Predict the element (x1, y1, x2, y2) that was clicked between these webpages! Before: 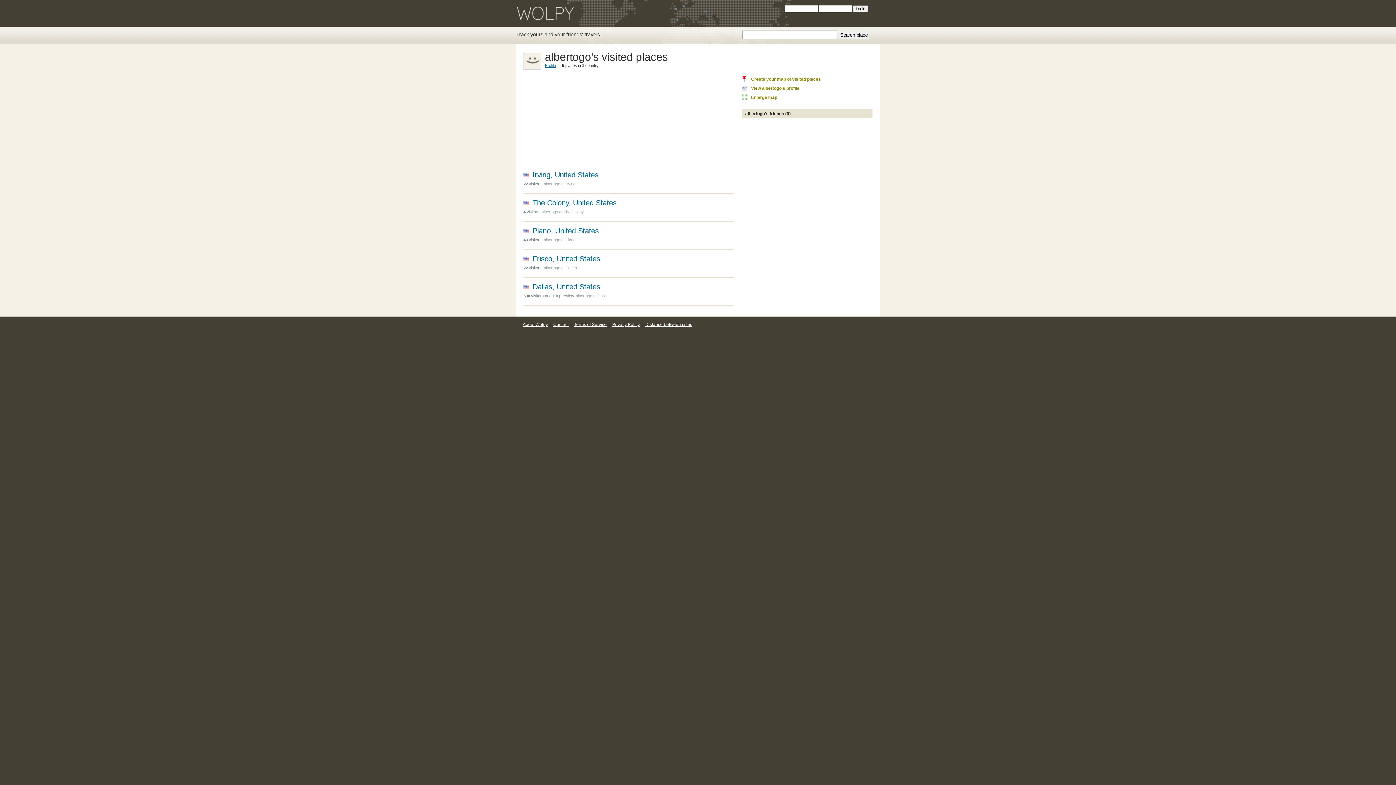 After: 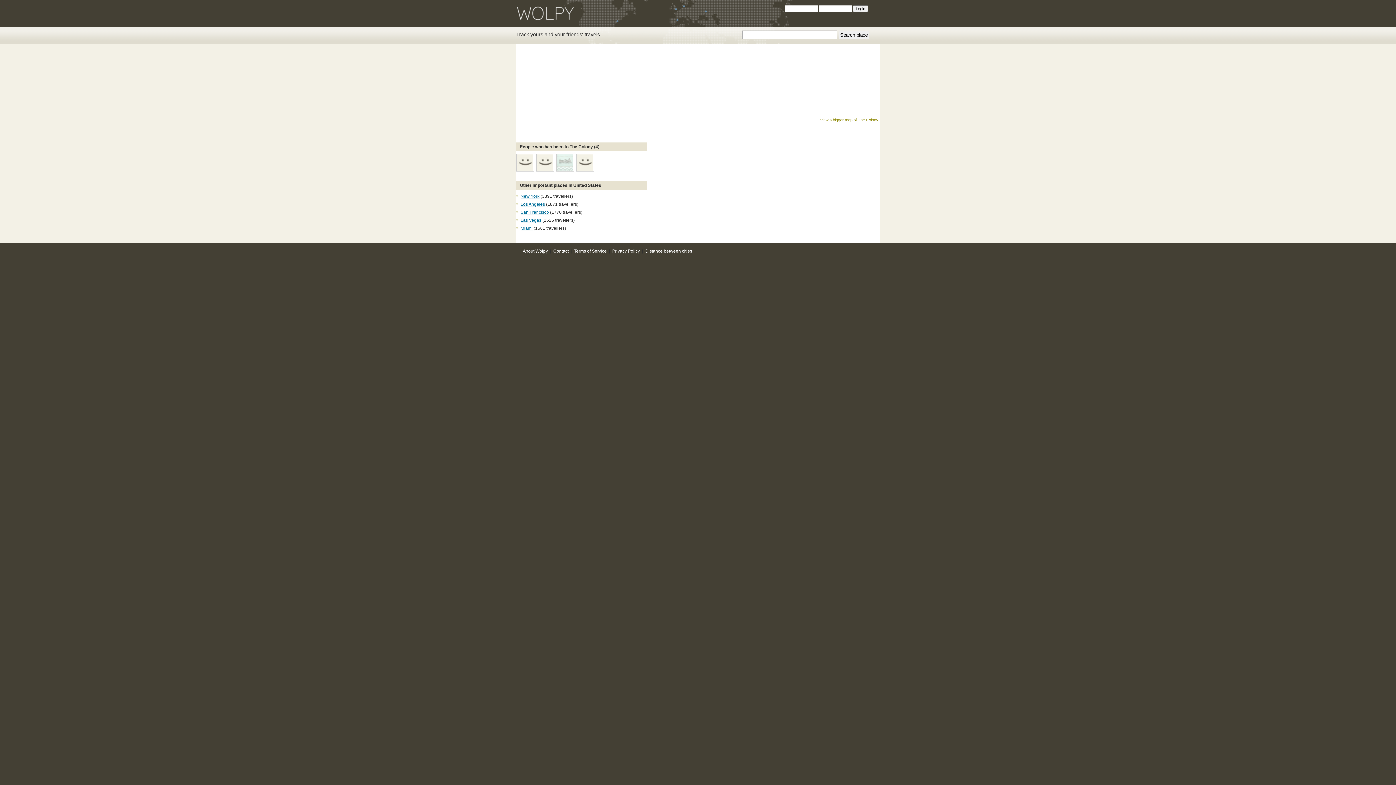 Action: label: The Colony, United States bbox: (523, 198, 616, 206)